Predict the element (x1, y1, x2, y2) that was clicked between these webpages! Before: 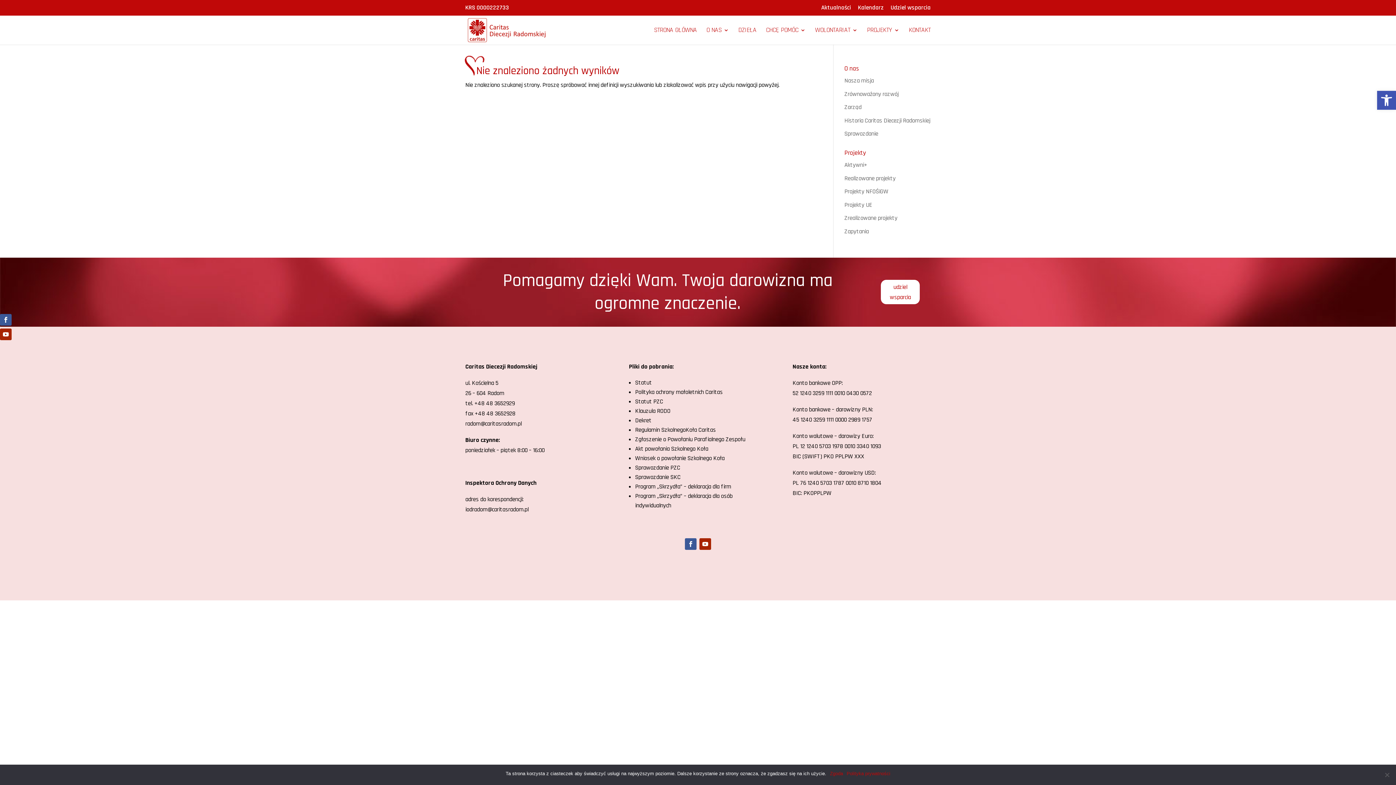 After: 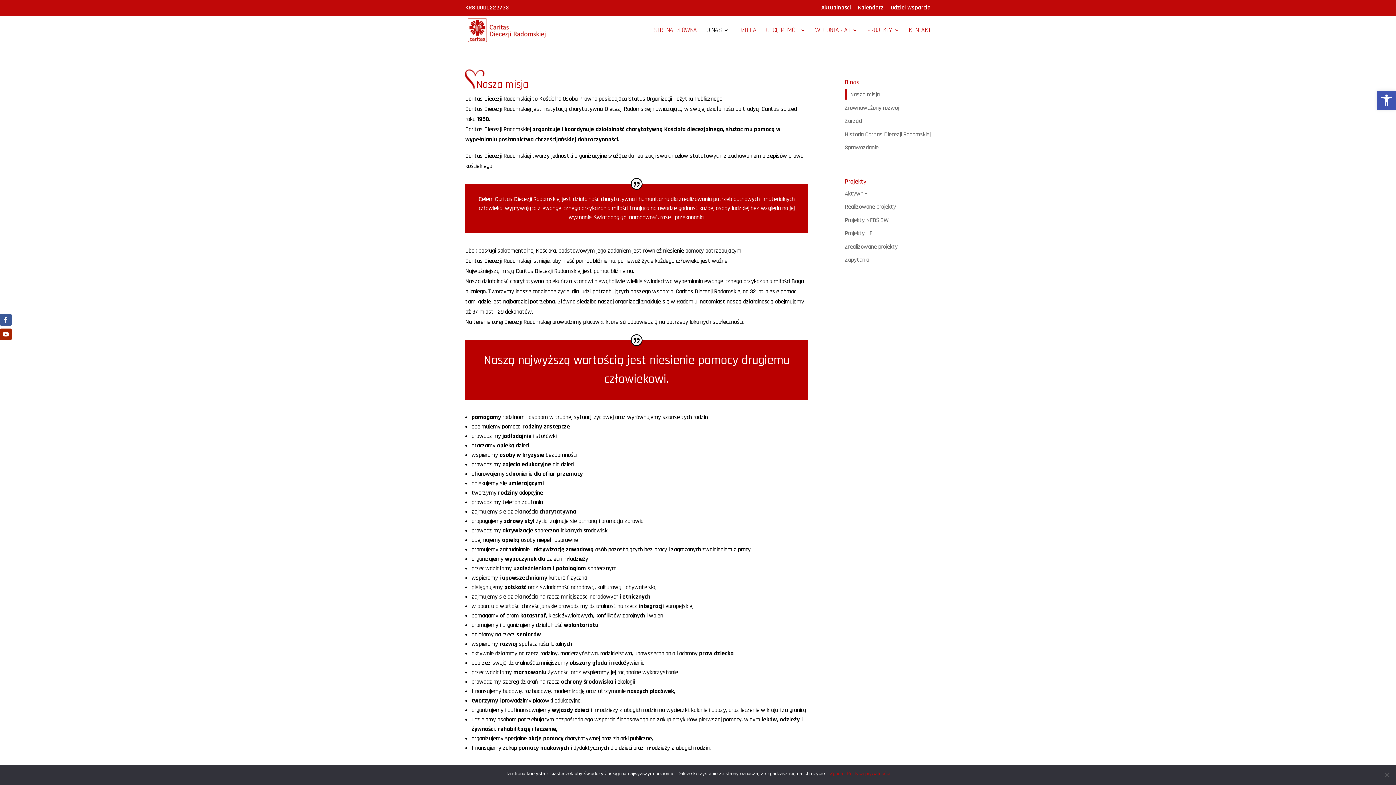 Action: bbox: (706, 27, 729, 44) label: O NAS